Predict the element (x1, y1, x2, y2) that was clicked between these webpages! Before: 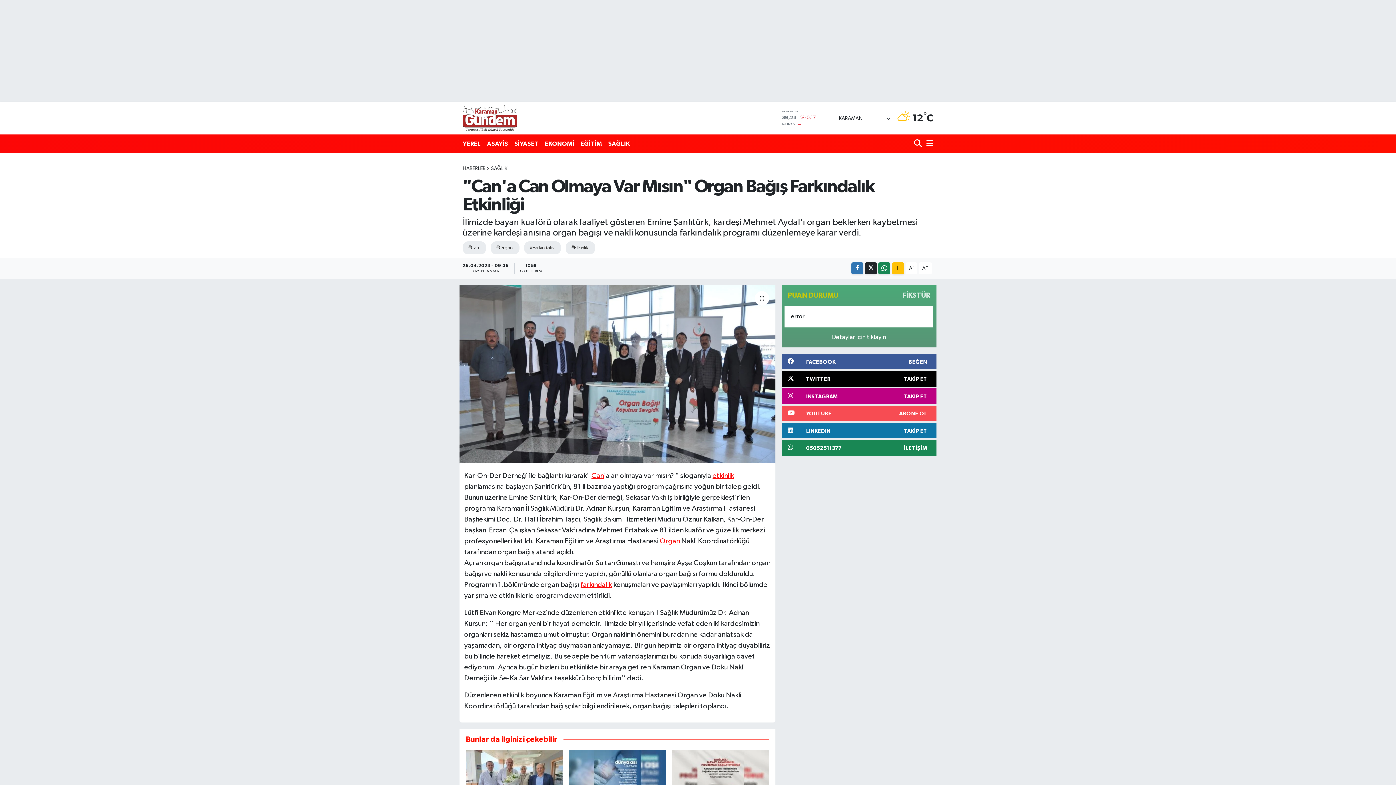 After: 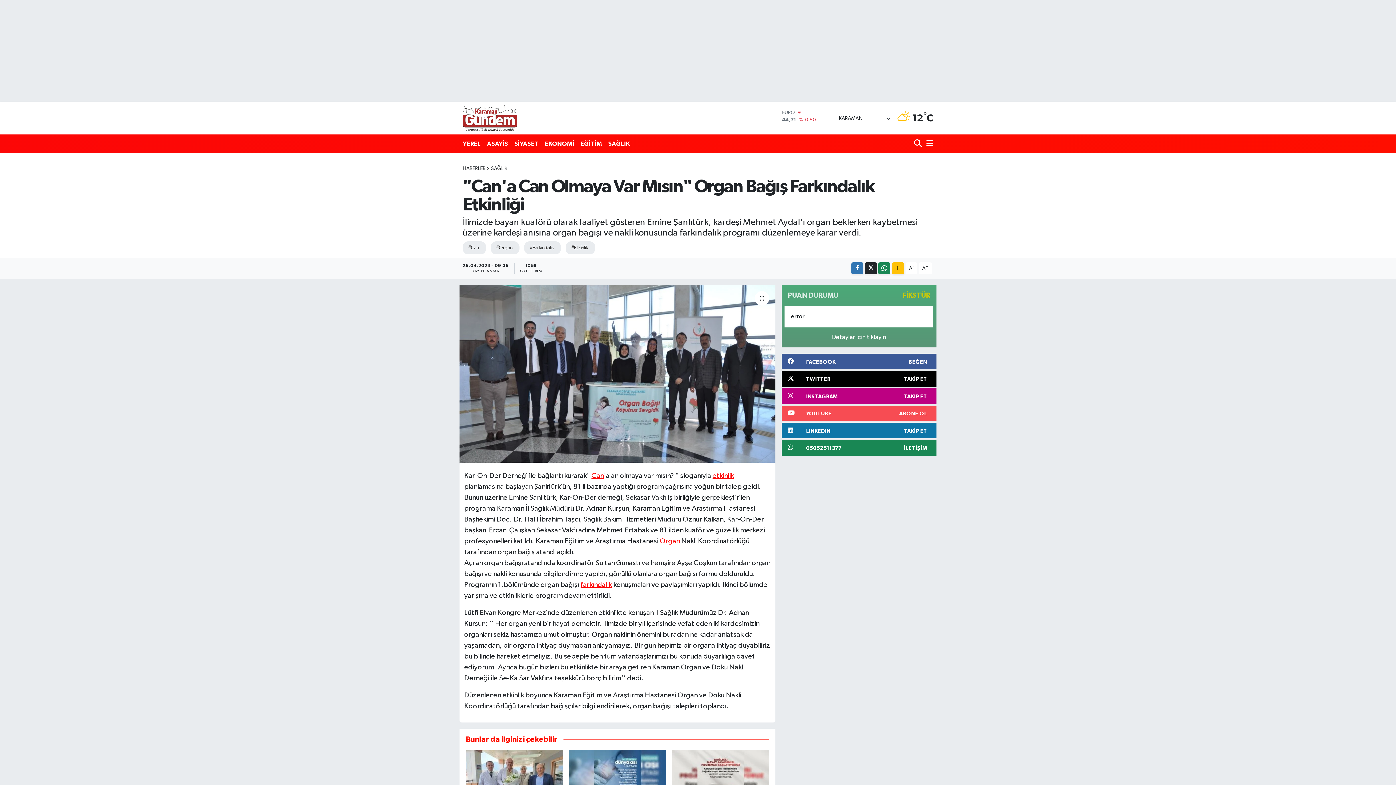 Action: bbox: (870, 288, 936, 303) label: FİKSTÜR